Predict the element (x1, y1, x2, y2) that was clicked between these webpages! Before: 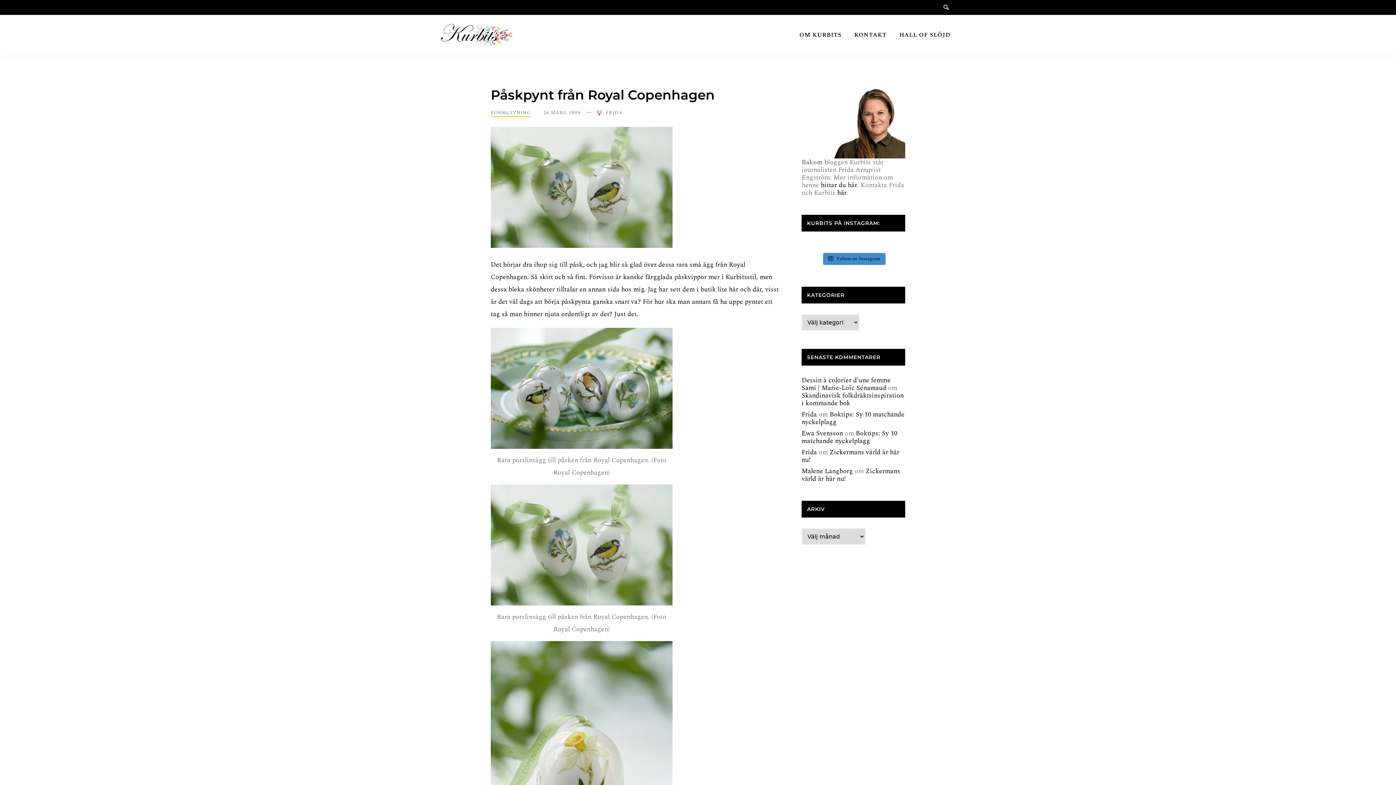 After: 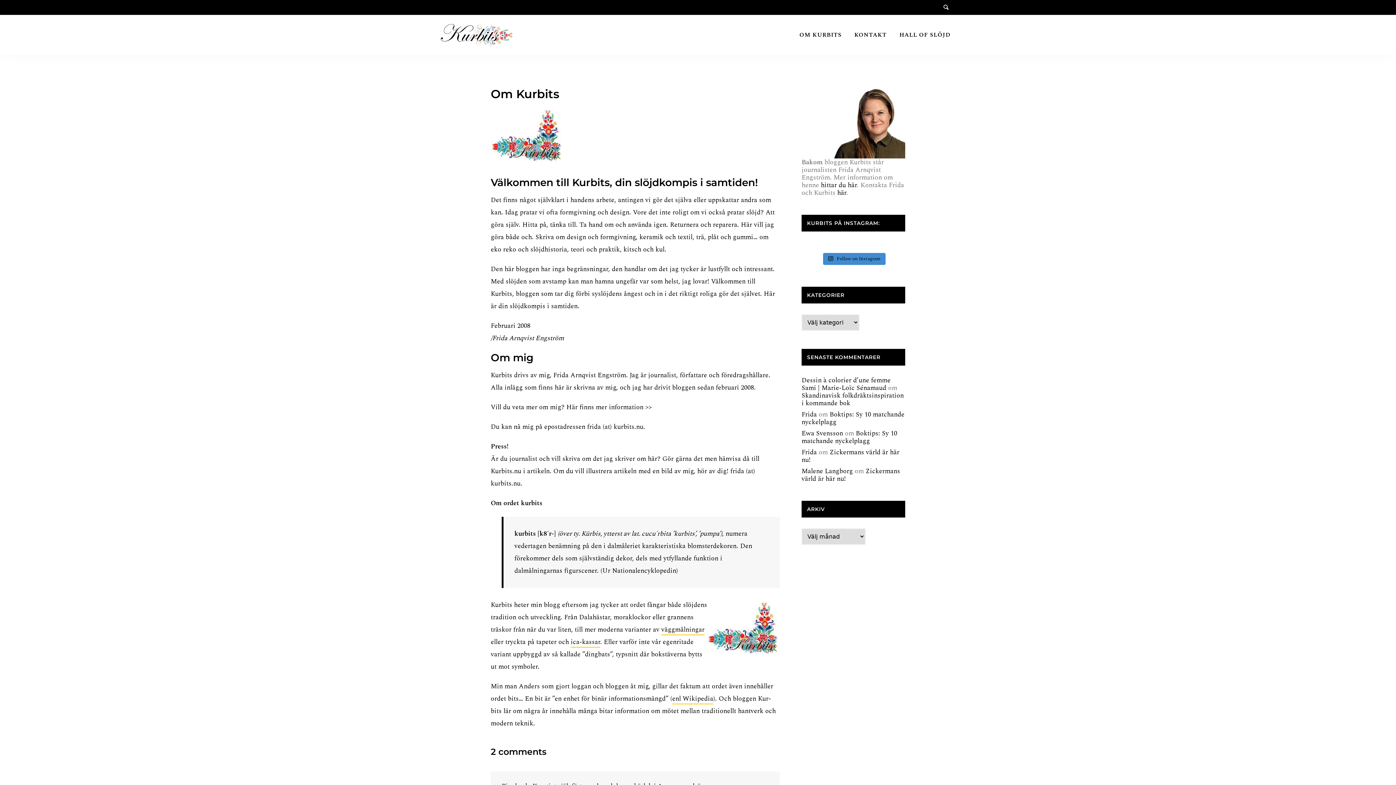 Action: label: hittar du här bbox: (821, 180, 857, 190)